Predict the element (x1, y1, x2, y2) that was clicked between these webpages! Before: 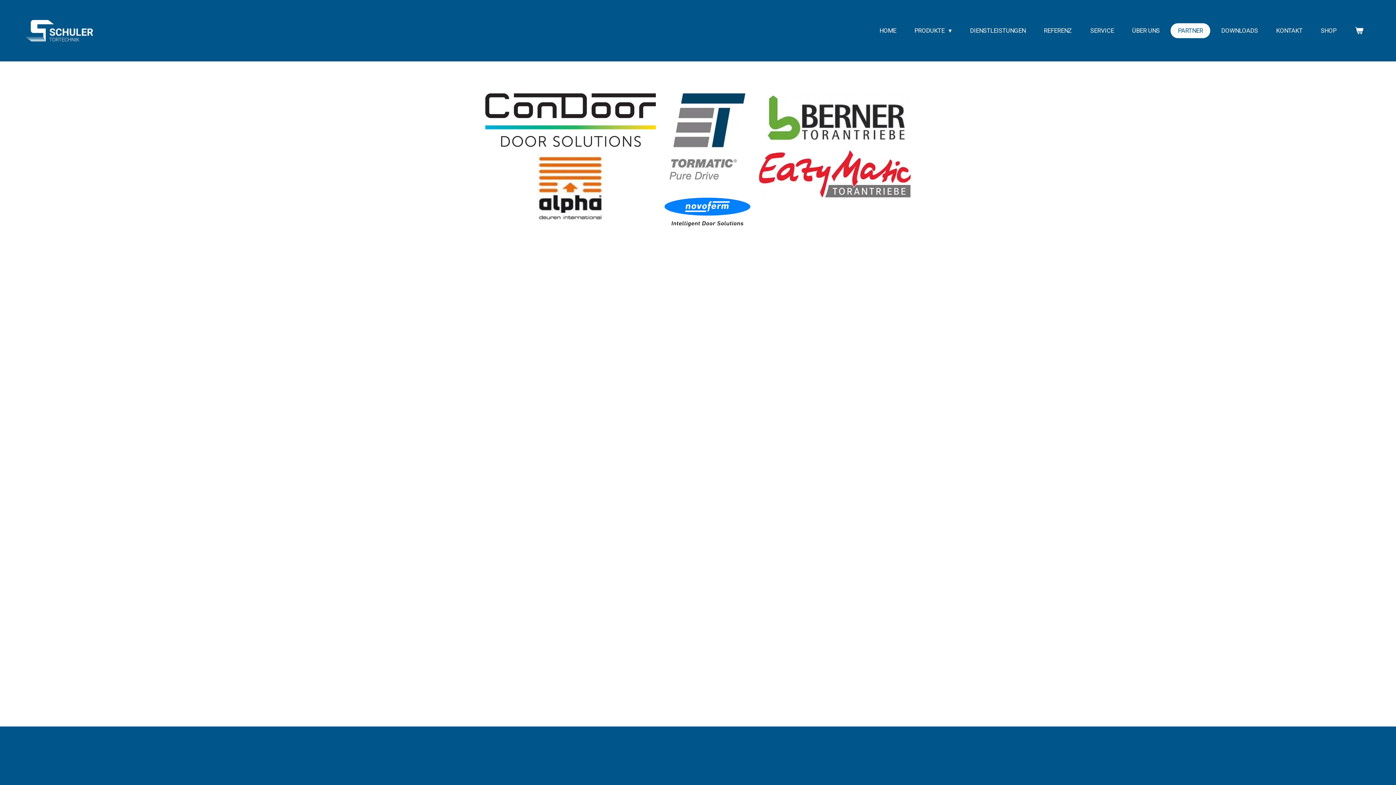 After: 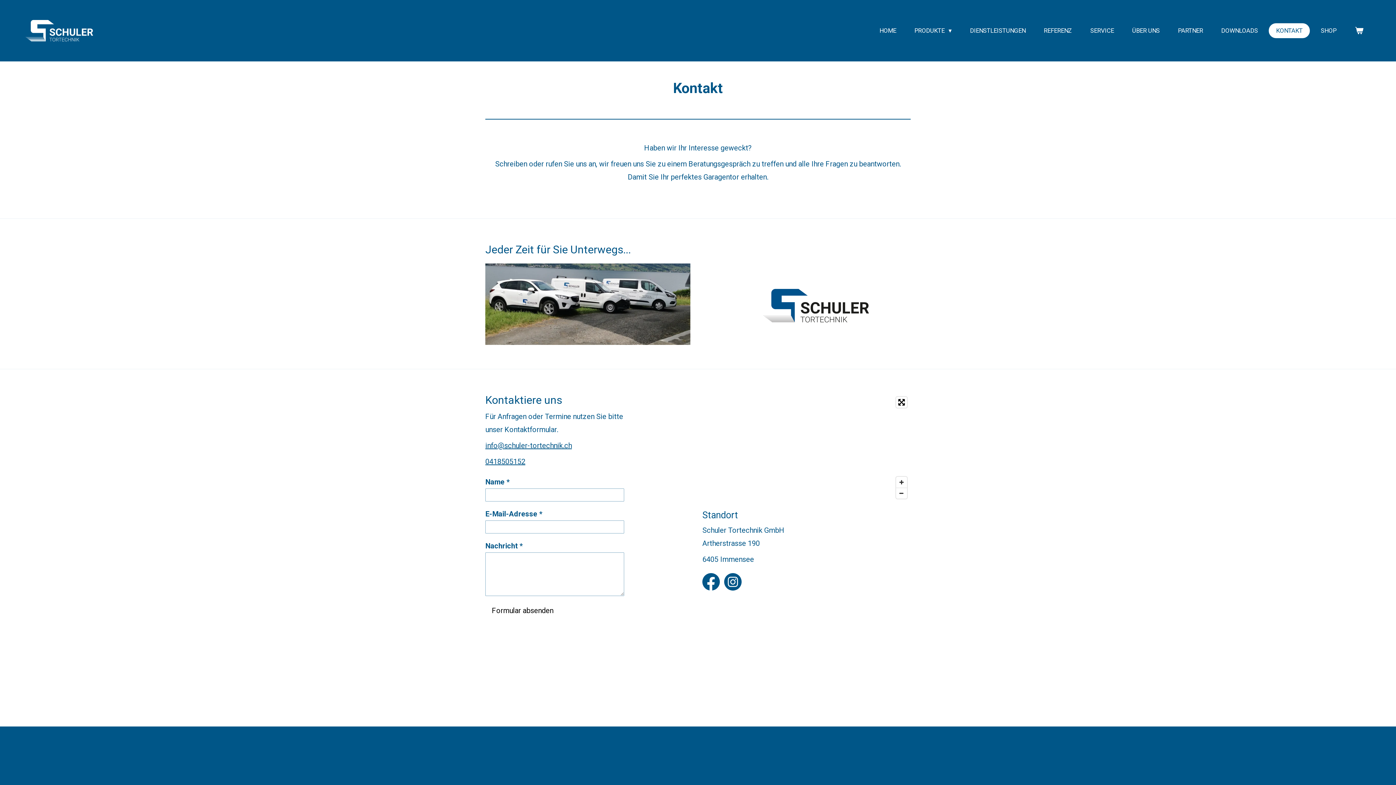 Action: bbox: (1269, 23, 1310, 38) label: KONTAKT